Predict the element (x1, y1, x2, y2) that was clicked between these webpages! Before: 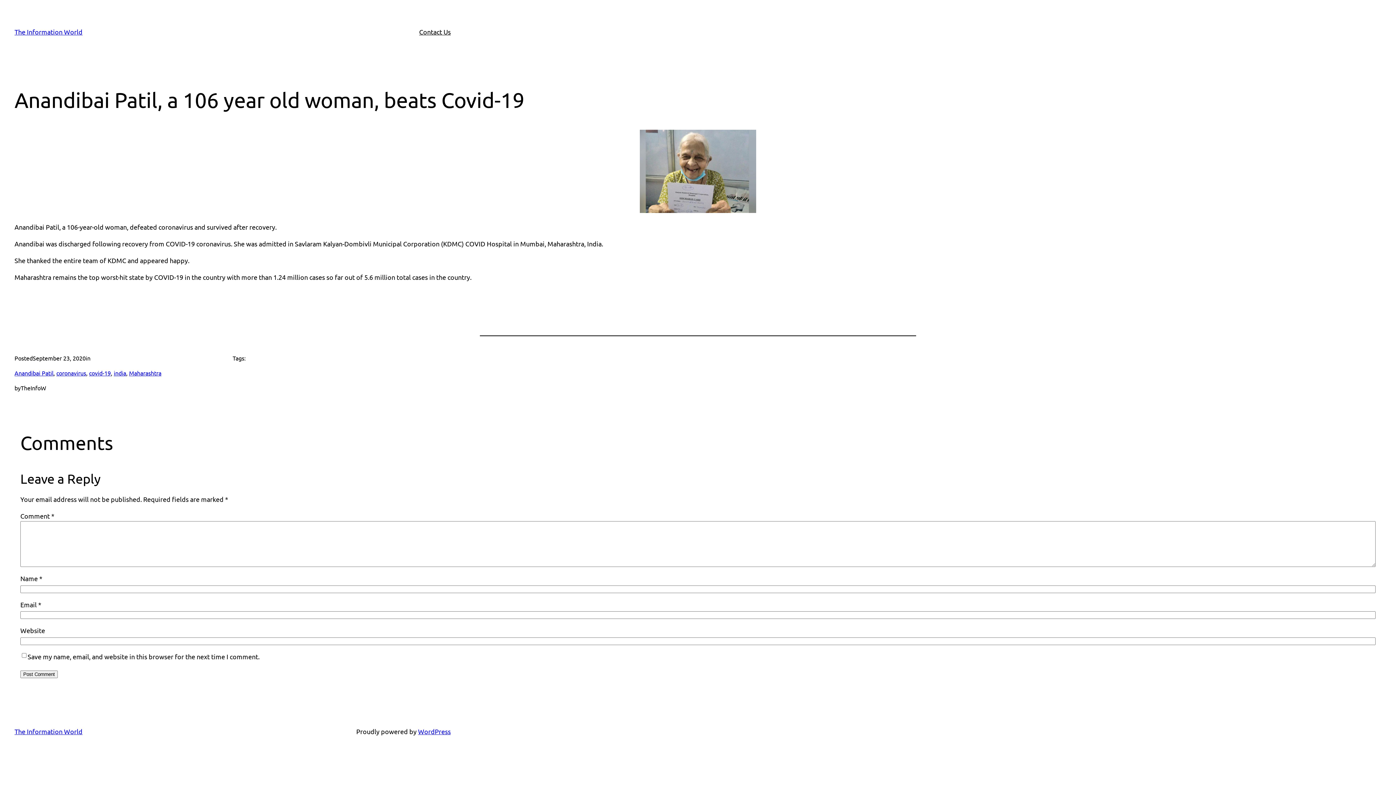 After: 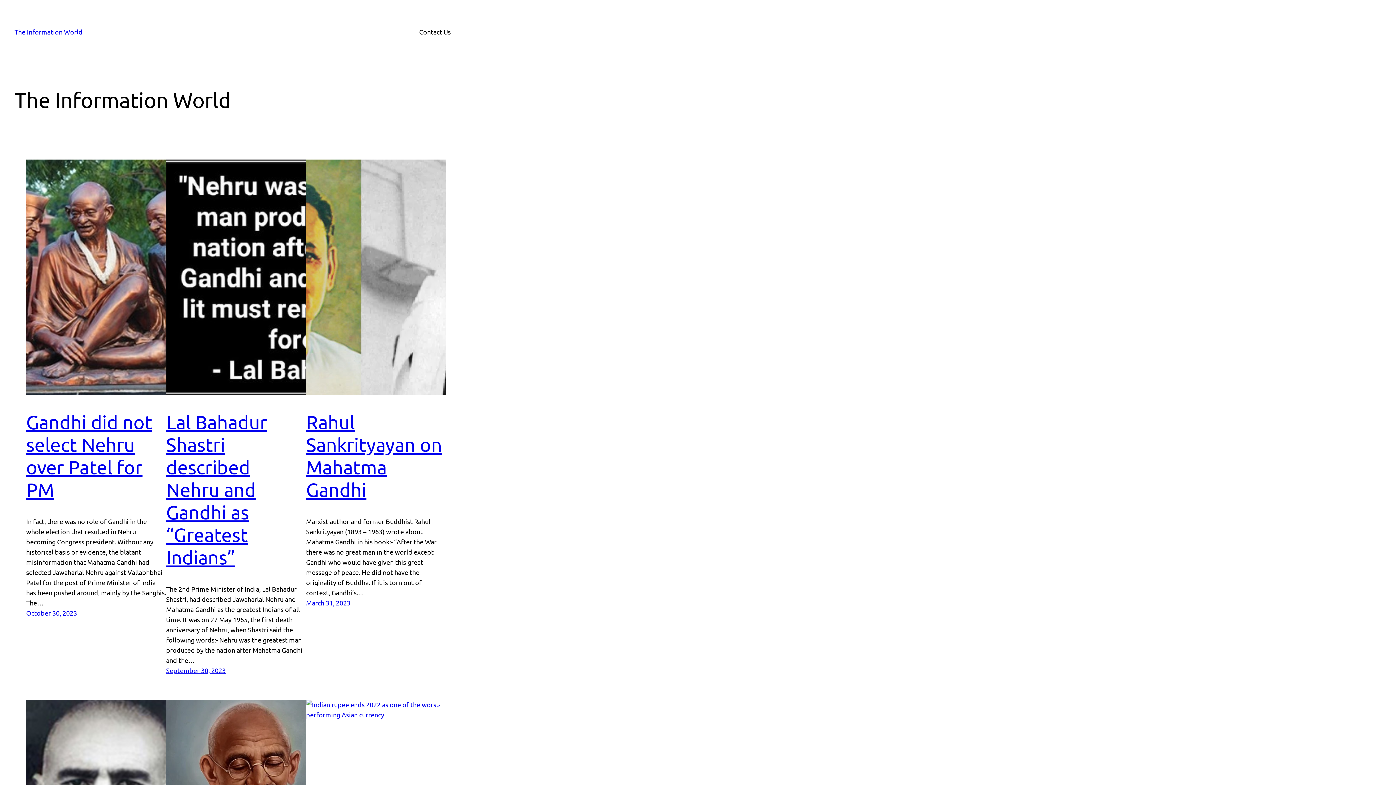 Action: label: The Information World bbox: (14, 727, 82, 735)